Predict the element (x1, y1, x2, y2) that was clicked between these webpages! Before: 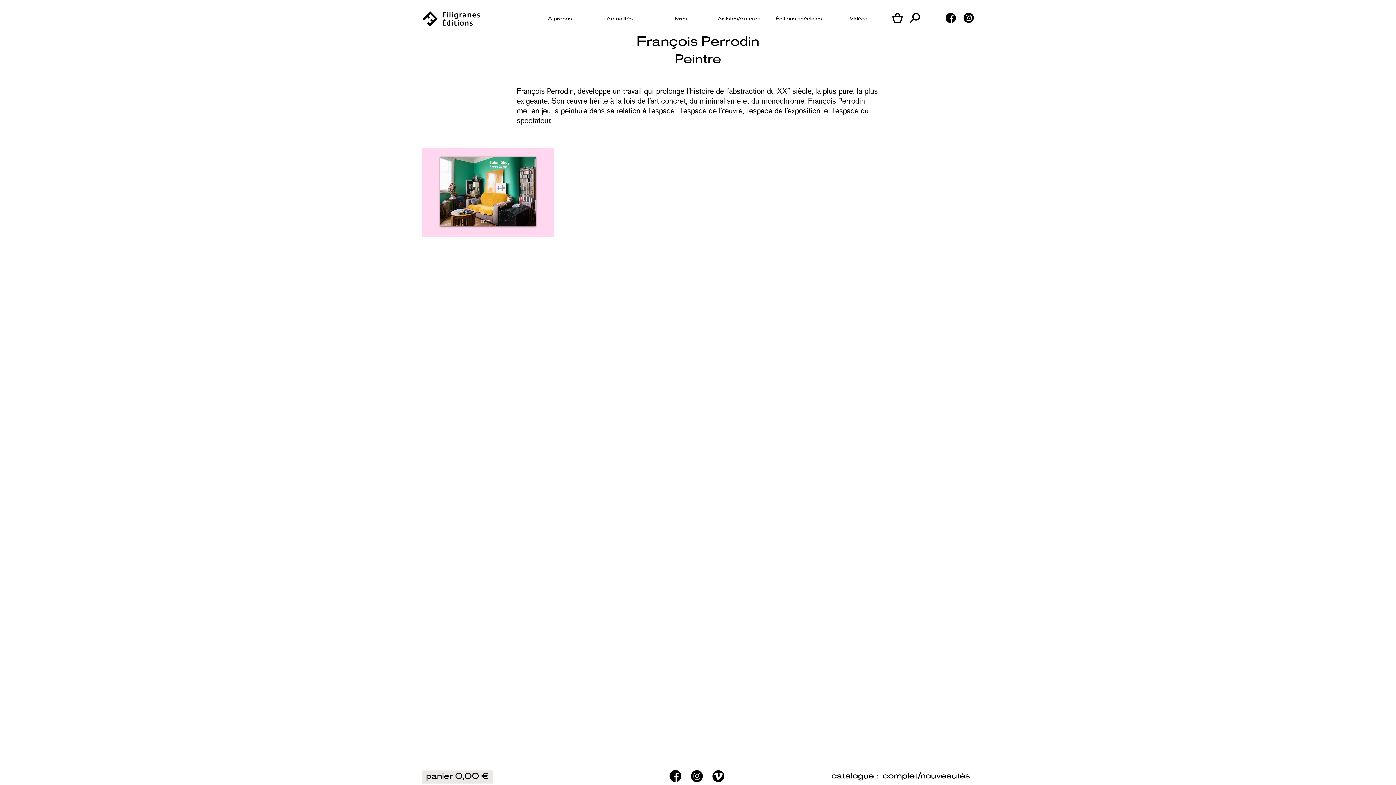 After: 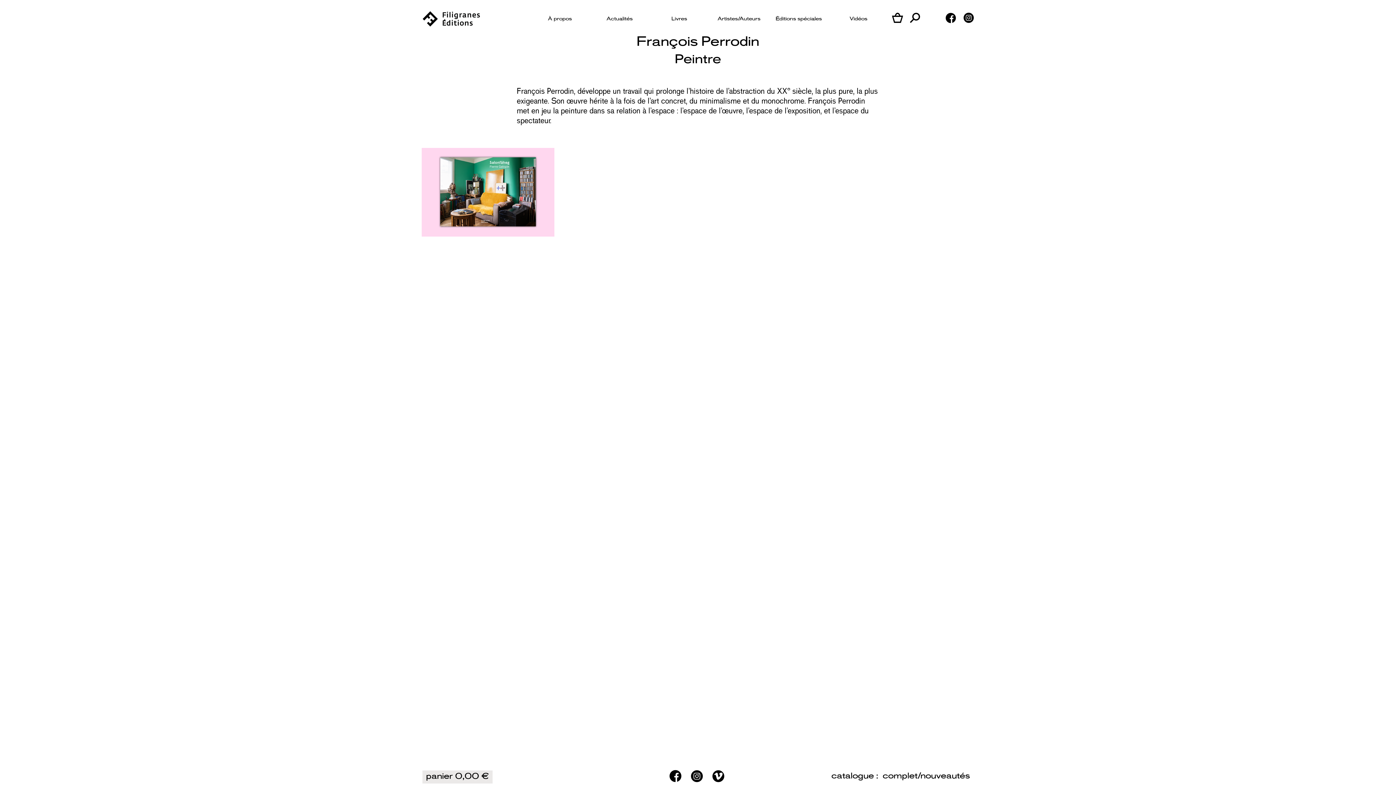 Action: bbox: (669, 770, 683, 784)